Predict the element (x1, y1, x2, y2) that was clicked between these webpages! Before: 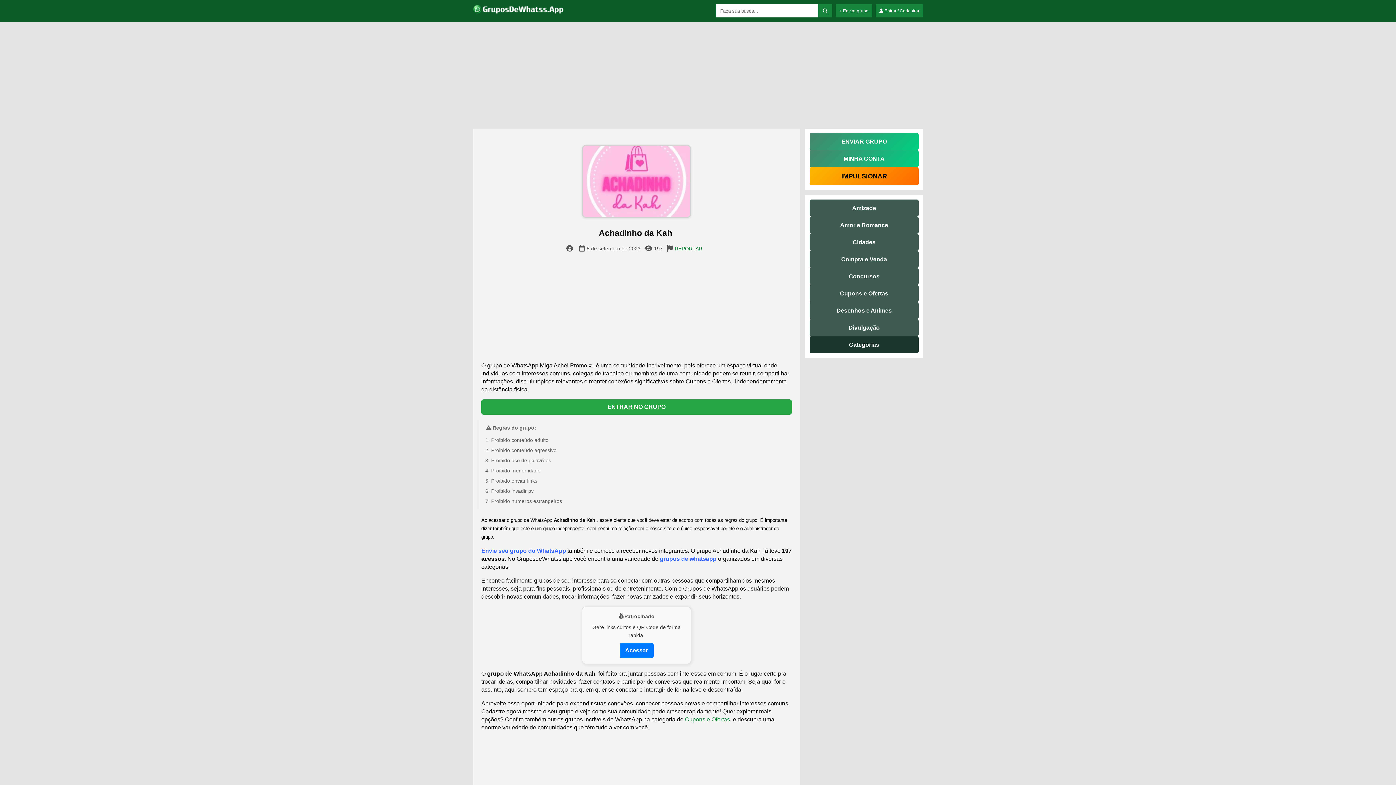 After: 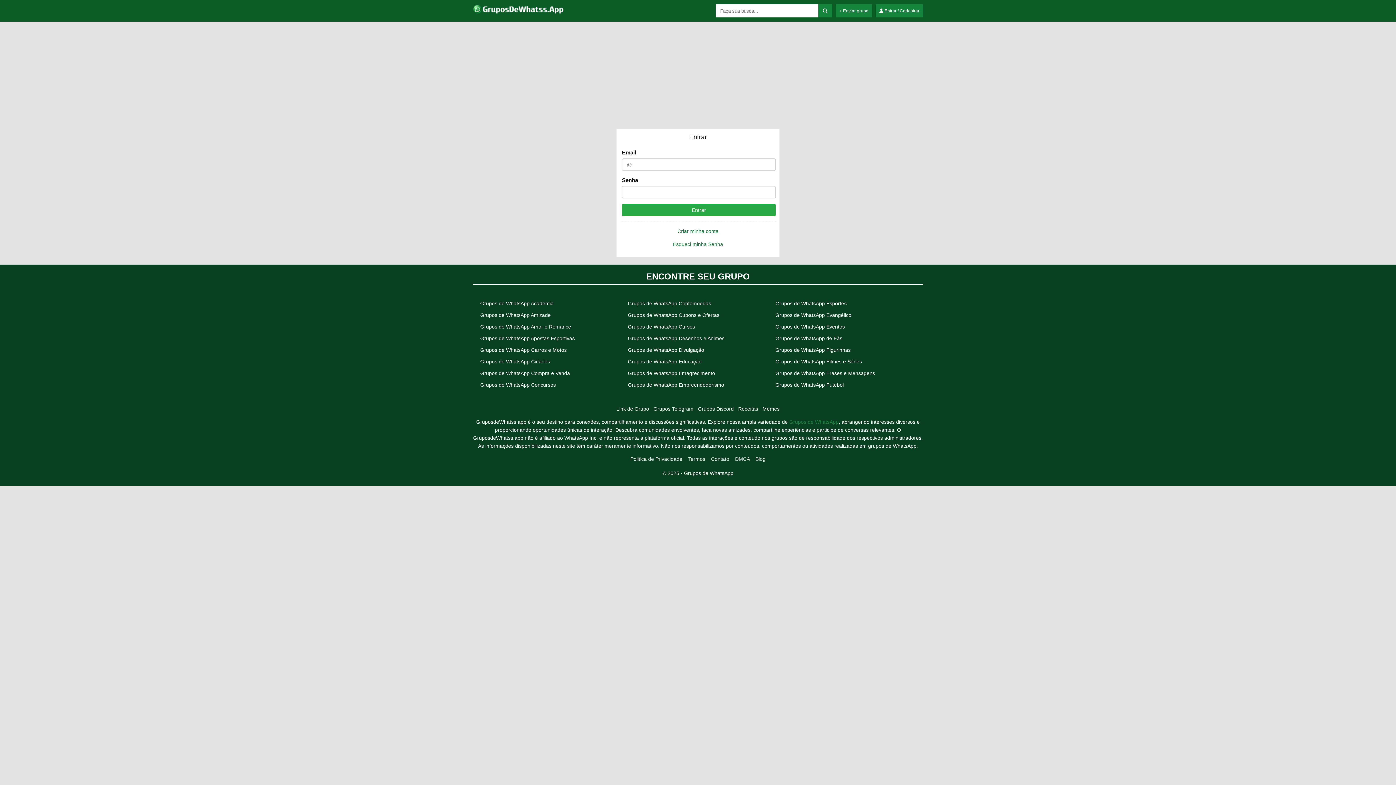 Action: bbox: (809, 133, 918, 150) label: ENVIAR GRUPO